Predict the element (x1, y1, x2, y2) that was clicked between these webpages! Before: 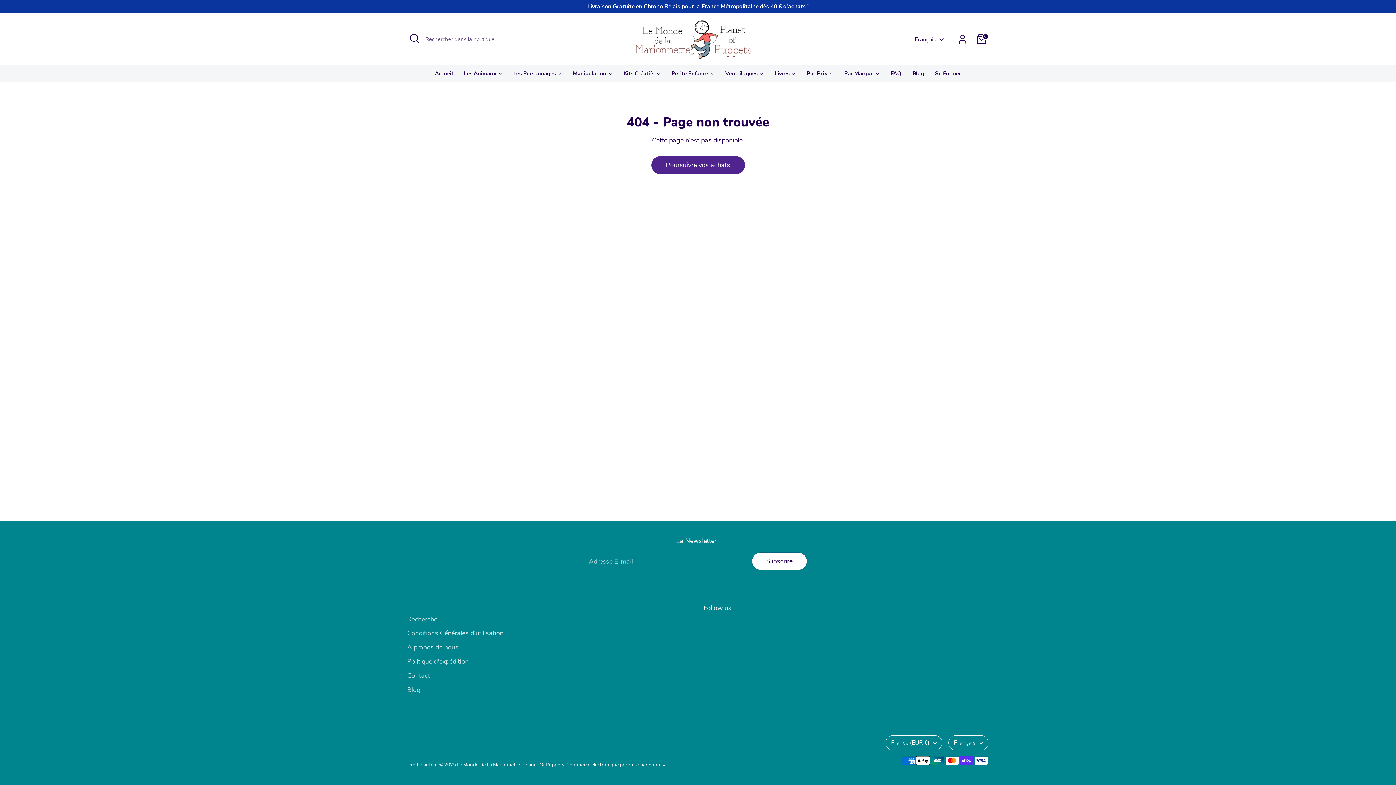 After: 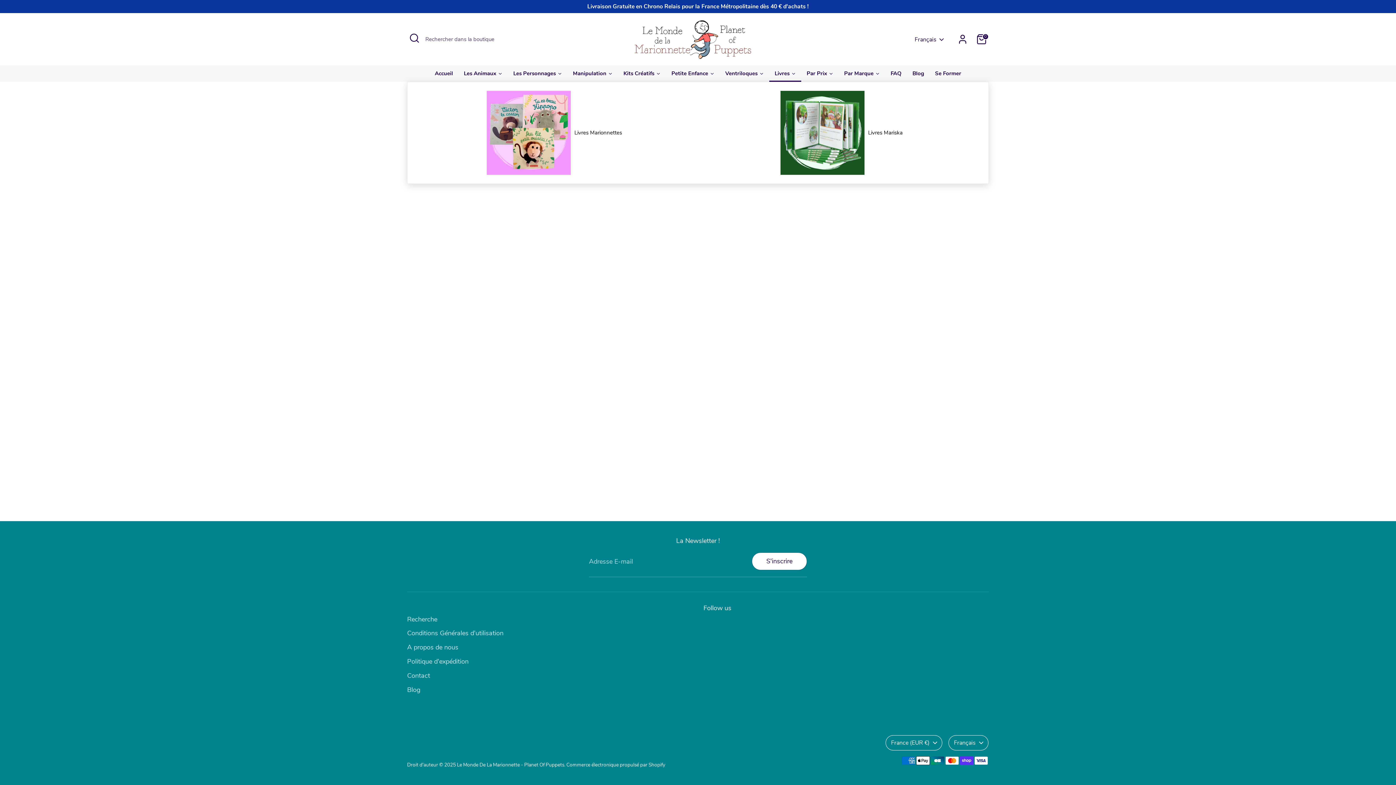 Action: bbox: (769, 65, 801, 81) label: Livres